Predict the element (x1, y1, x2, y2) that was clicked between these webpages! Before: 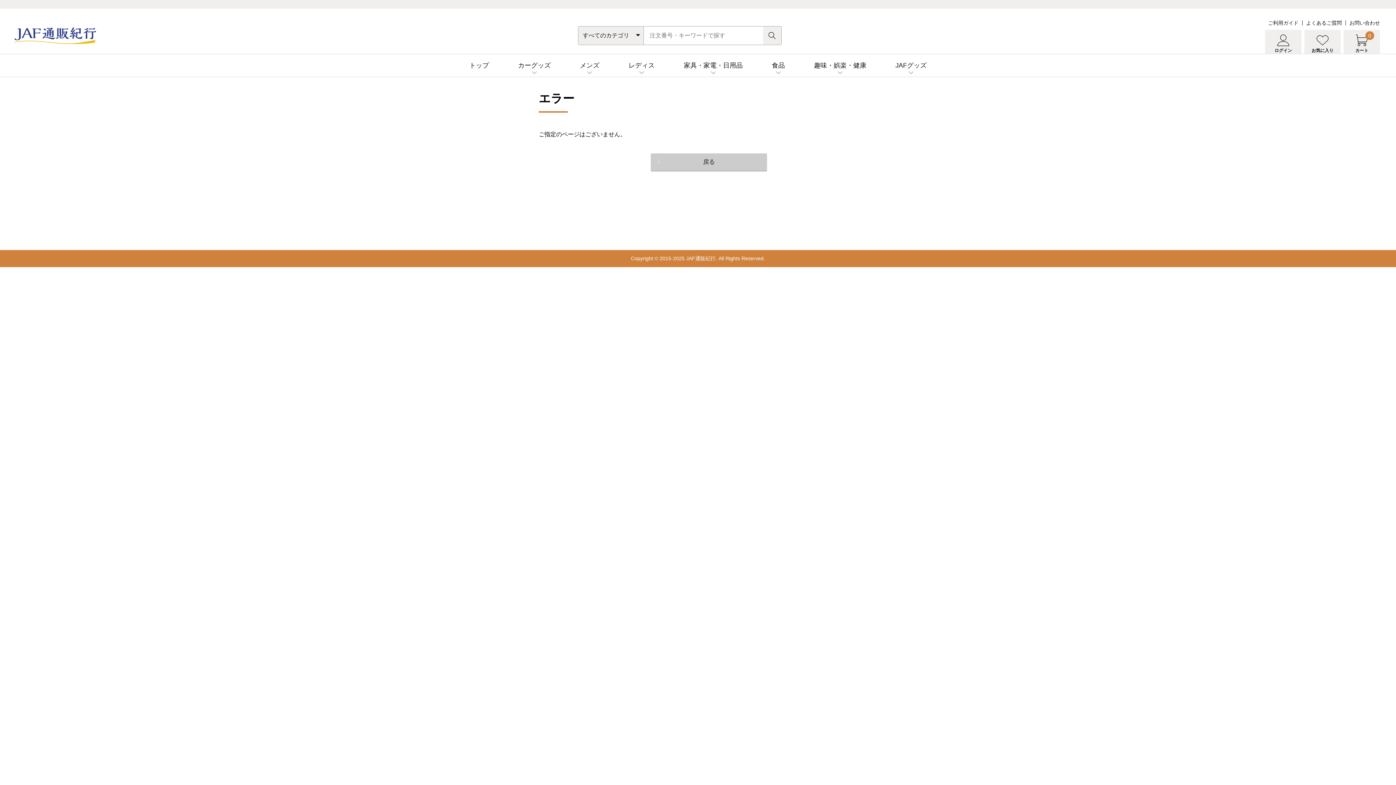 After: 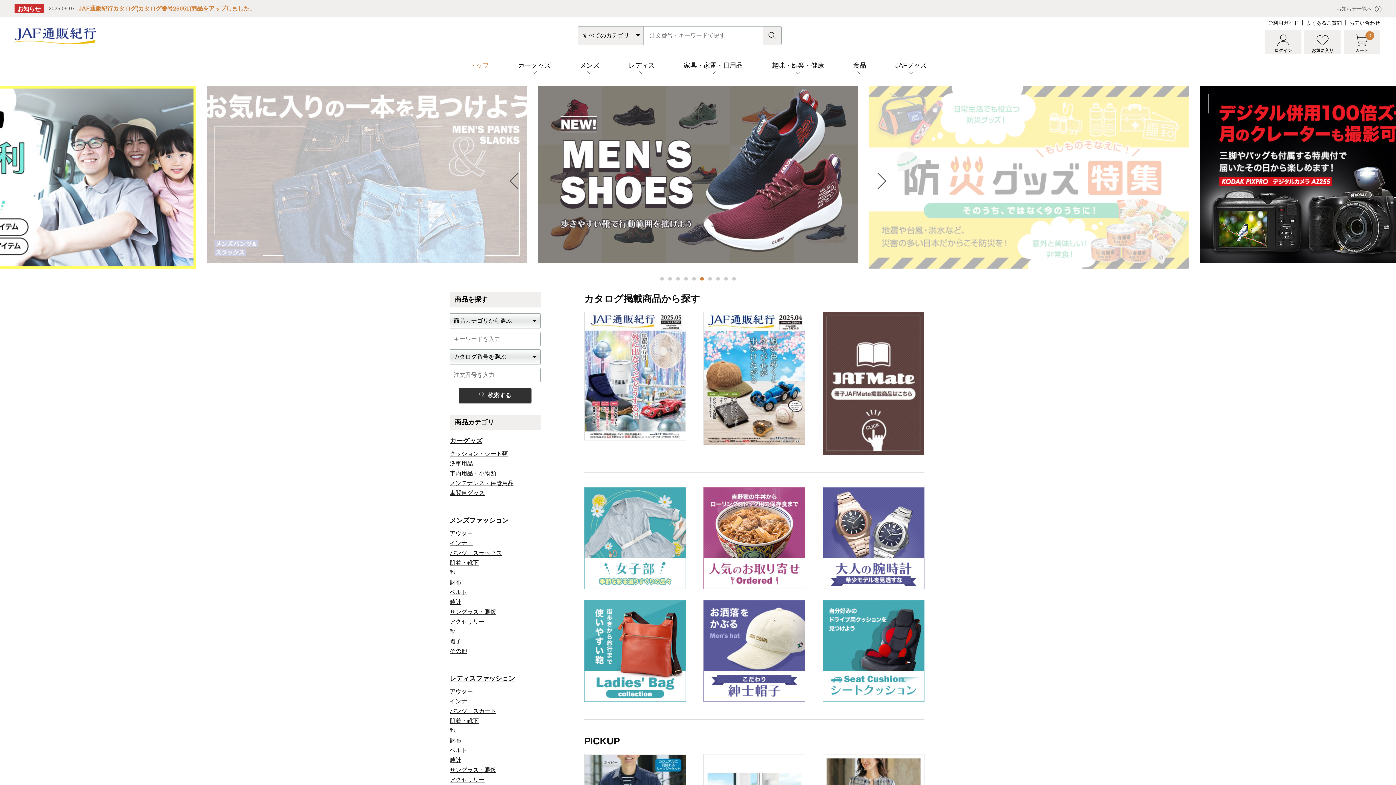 Action: bbox: (14, 27, 96, 43)